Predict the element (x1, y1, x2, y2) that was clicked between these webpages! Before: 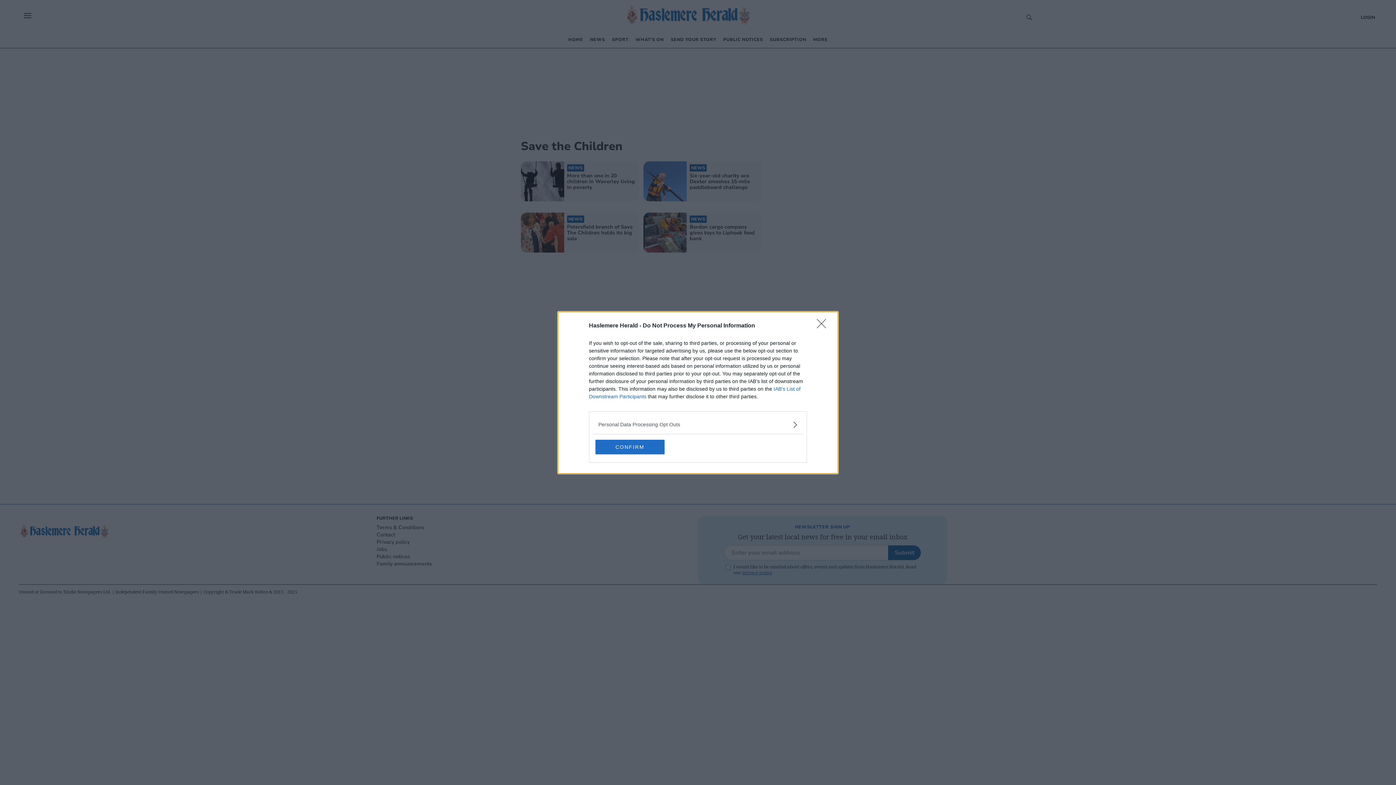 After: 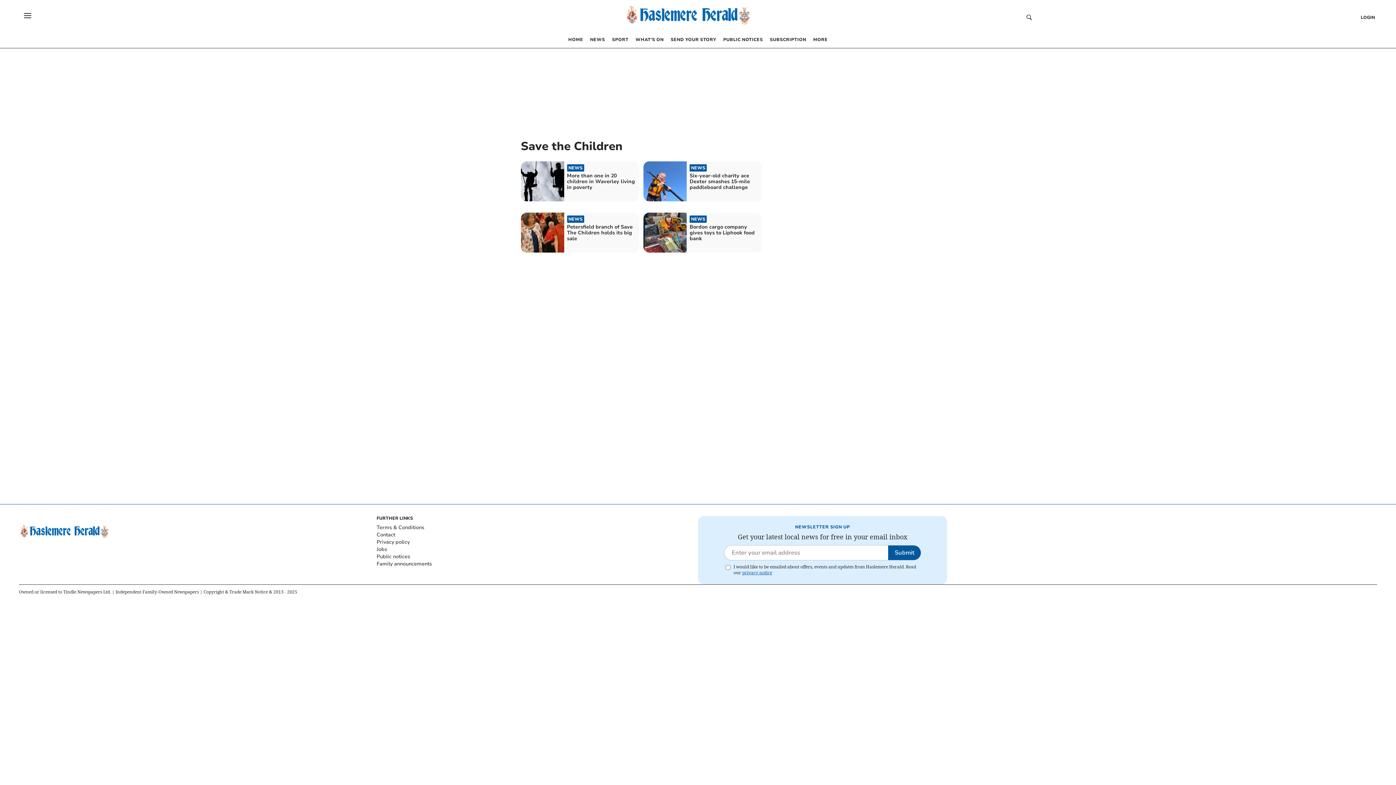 Action: label: Close bbox: (817, 319, 830, 332)